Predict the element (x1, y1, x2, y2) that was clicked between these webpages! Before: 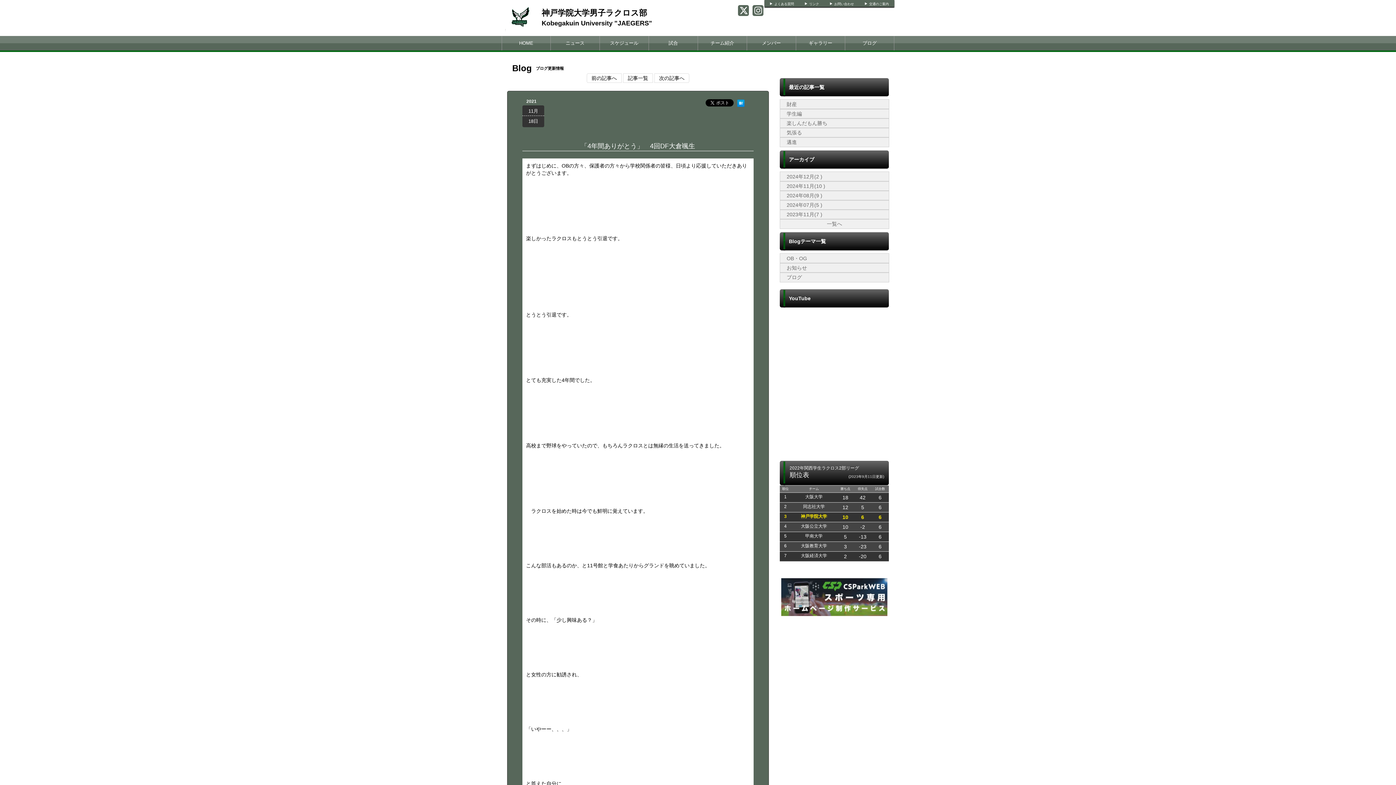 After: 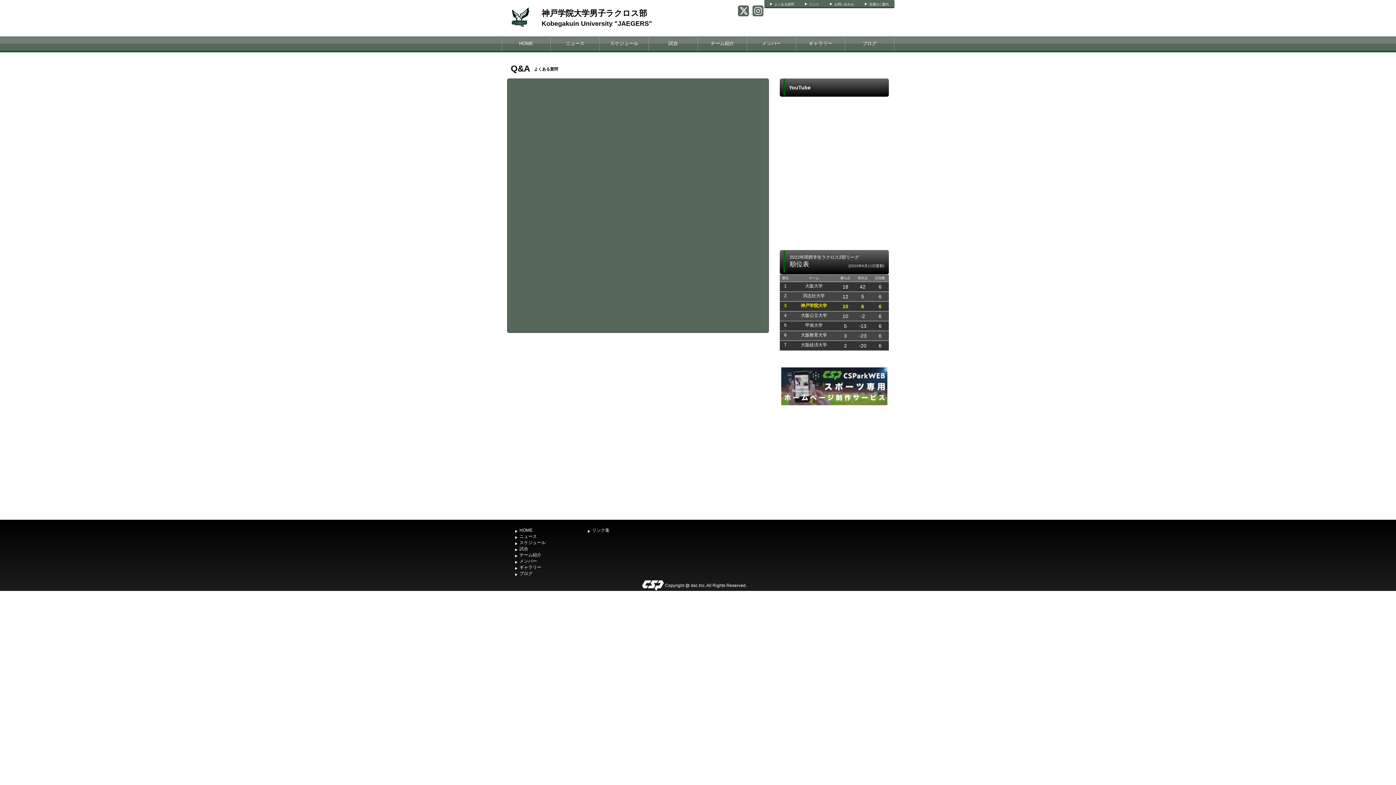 Action: bbox: (774, 2, 794, 5) label: よくある質問